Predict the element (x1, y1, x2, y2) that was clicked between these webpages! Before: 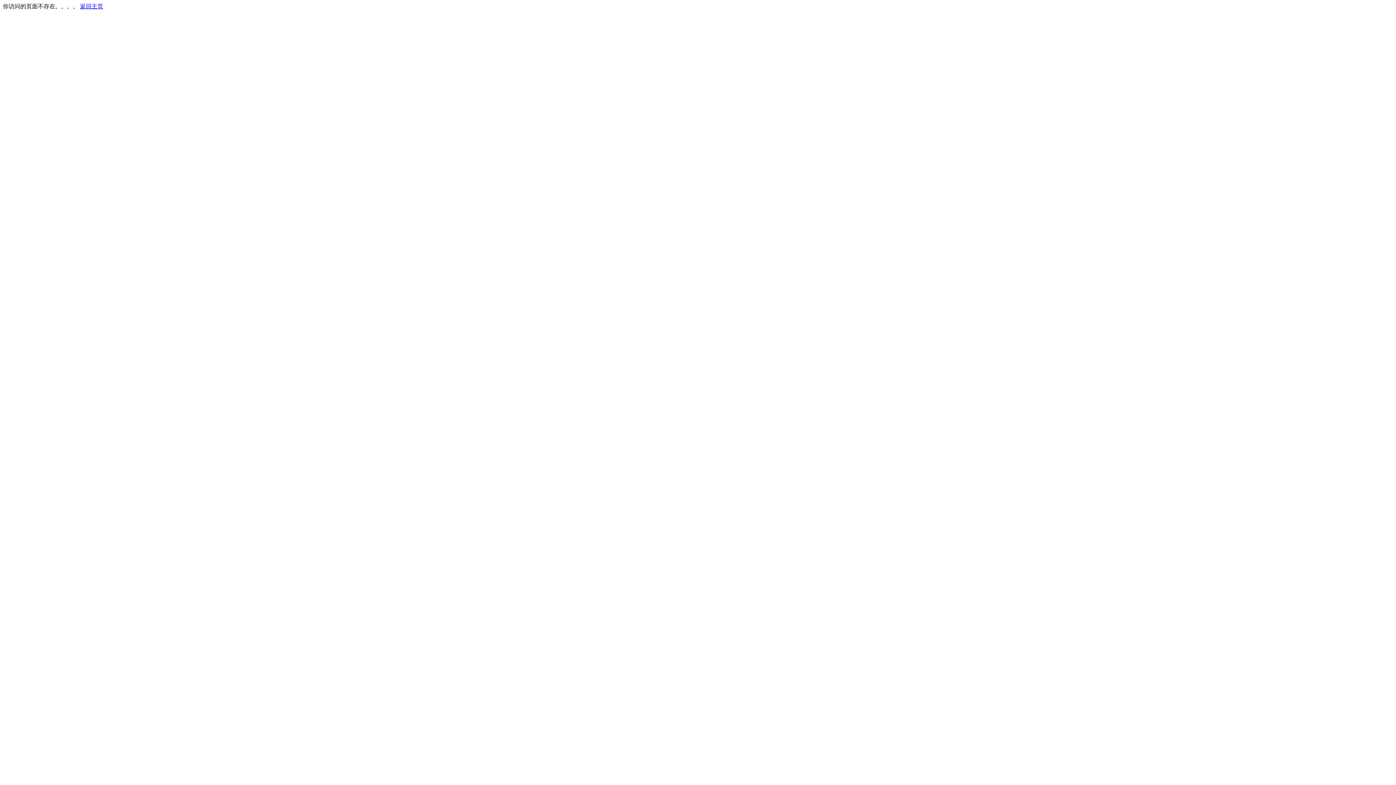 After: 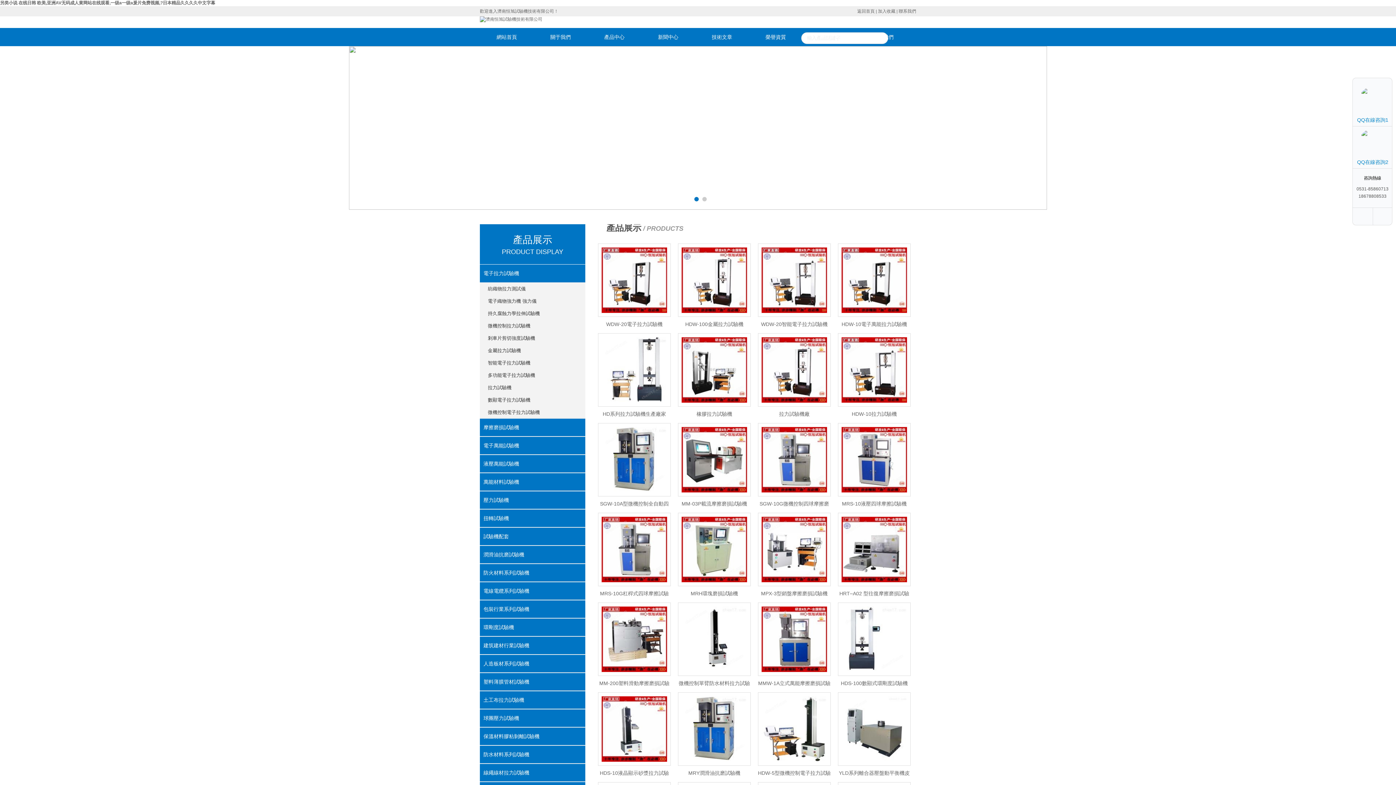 Action: bbox: (80, 3, 103, 9) label: 返回主页